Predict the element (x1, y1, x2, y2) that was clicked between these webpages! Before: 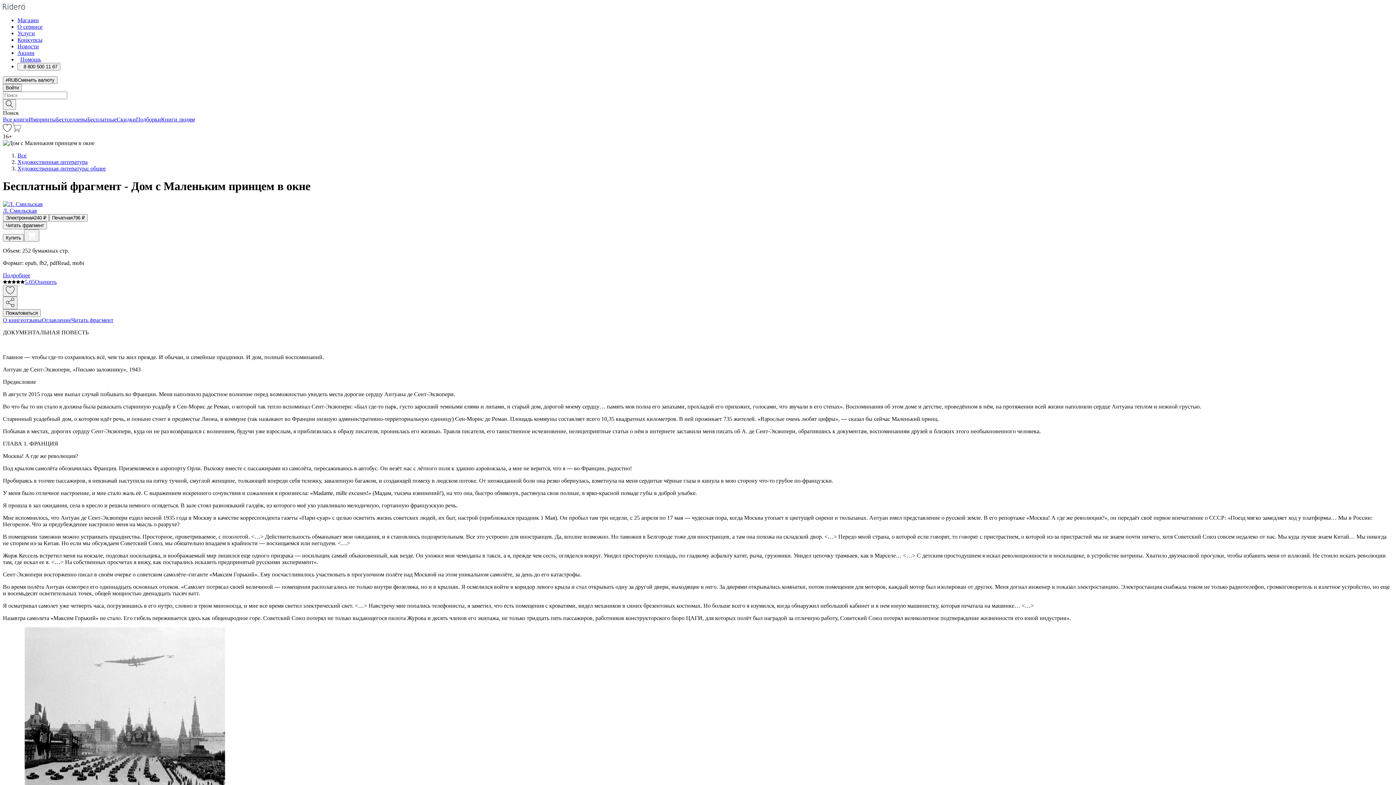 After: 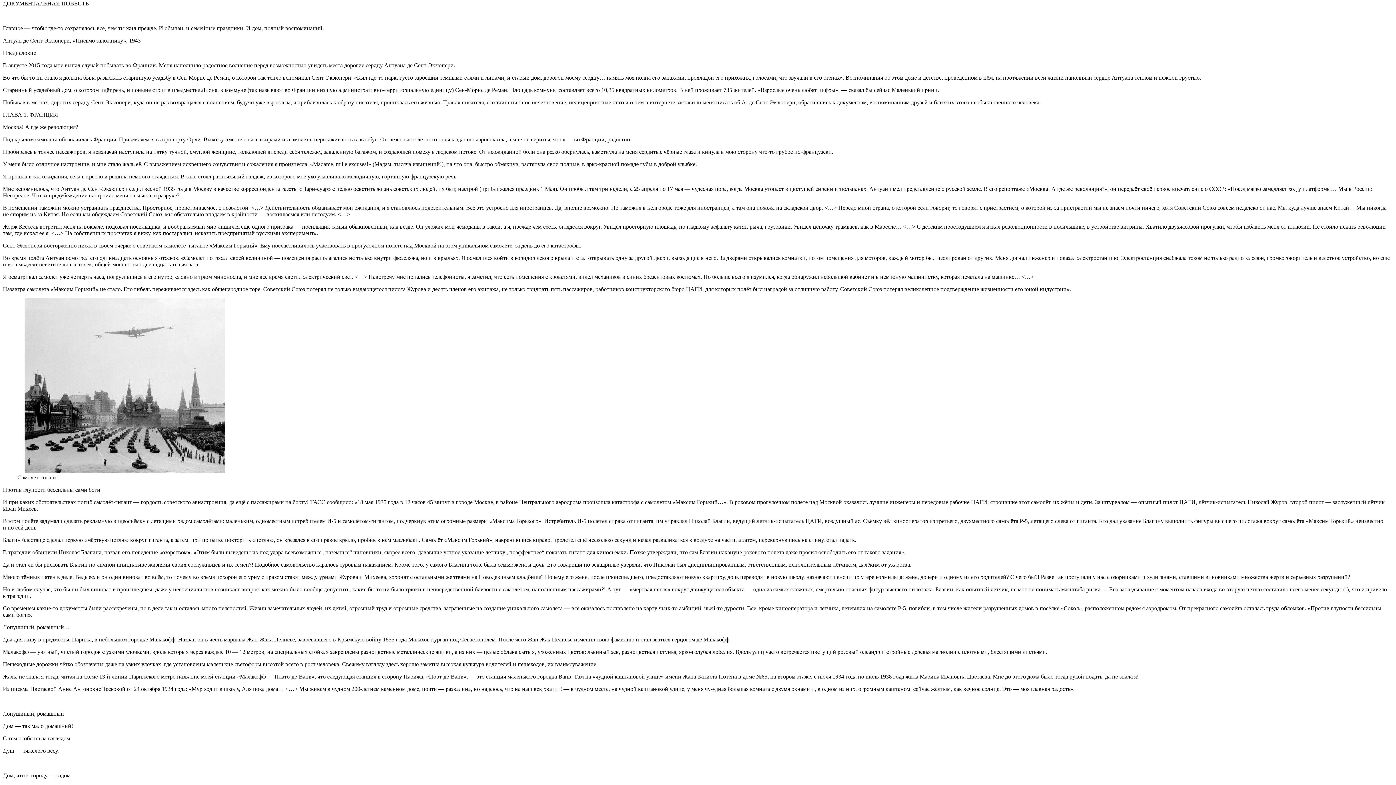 Action: label: Читать фрагмент bbox: (71, 317, 113, 323)